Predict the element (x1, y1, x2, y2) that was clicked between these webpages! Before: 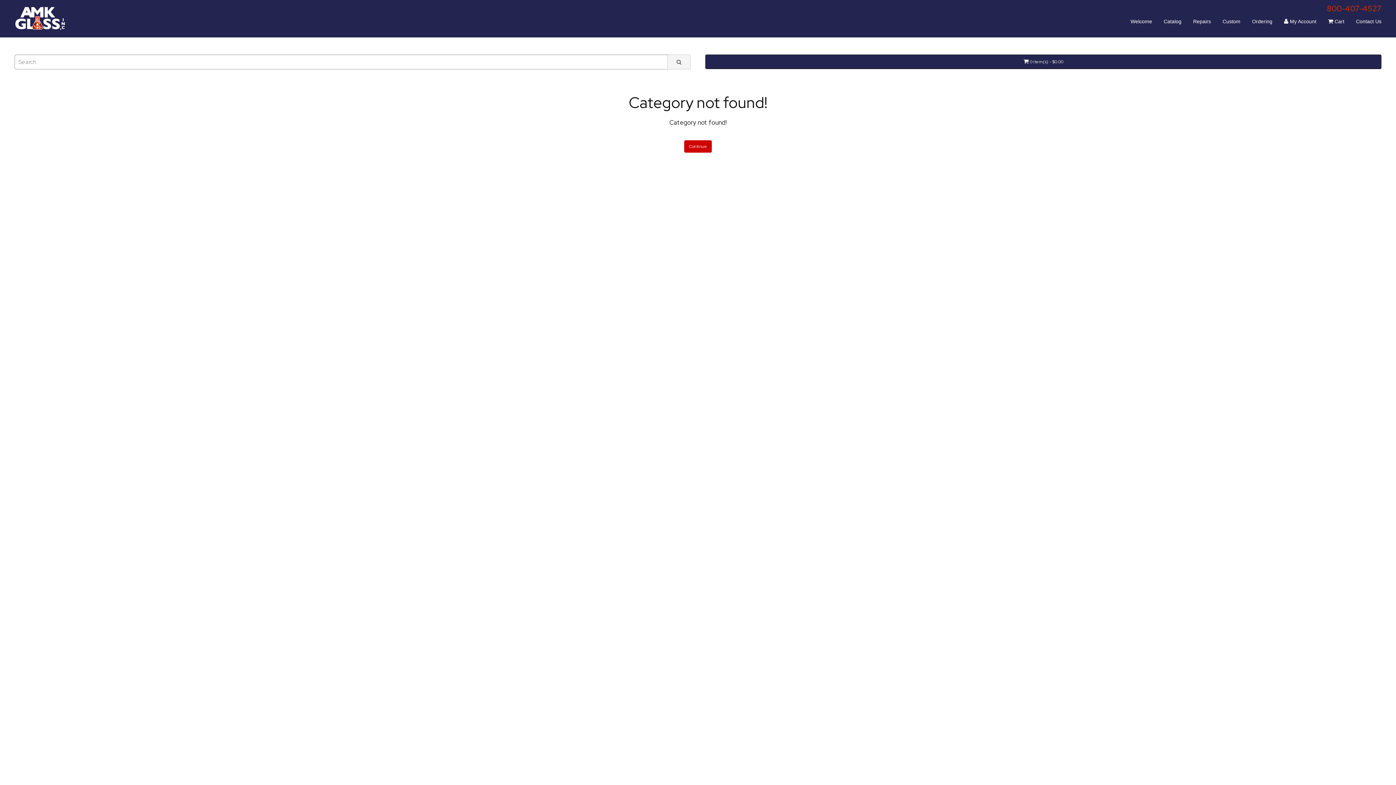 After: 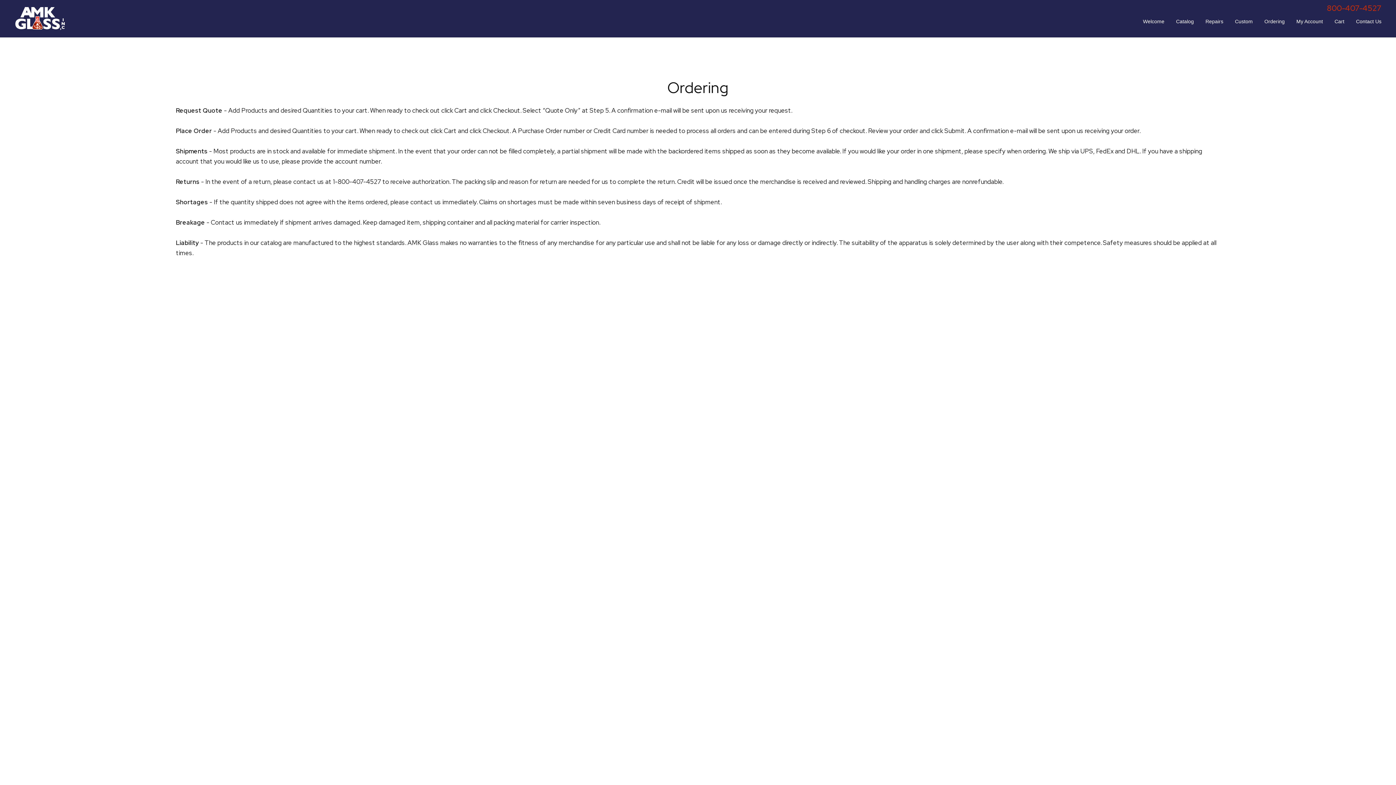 Action: label: Ordering bbox: (1246, 7, 1278, 31)